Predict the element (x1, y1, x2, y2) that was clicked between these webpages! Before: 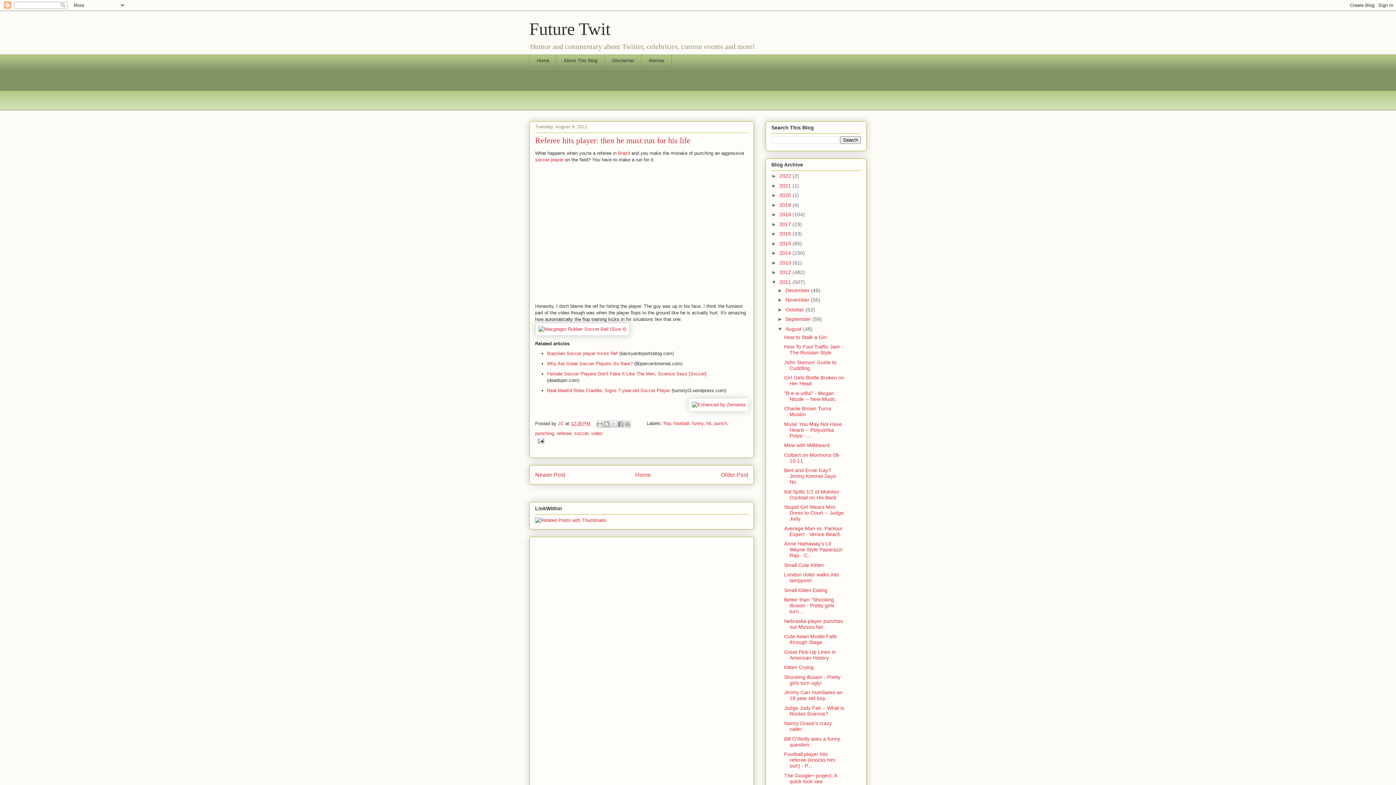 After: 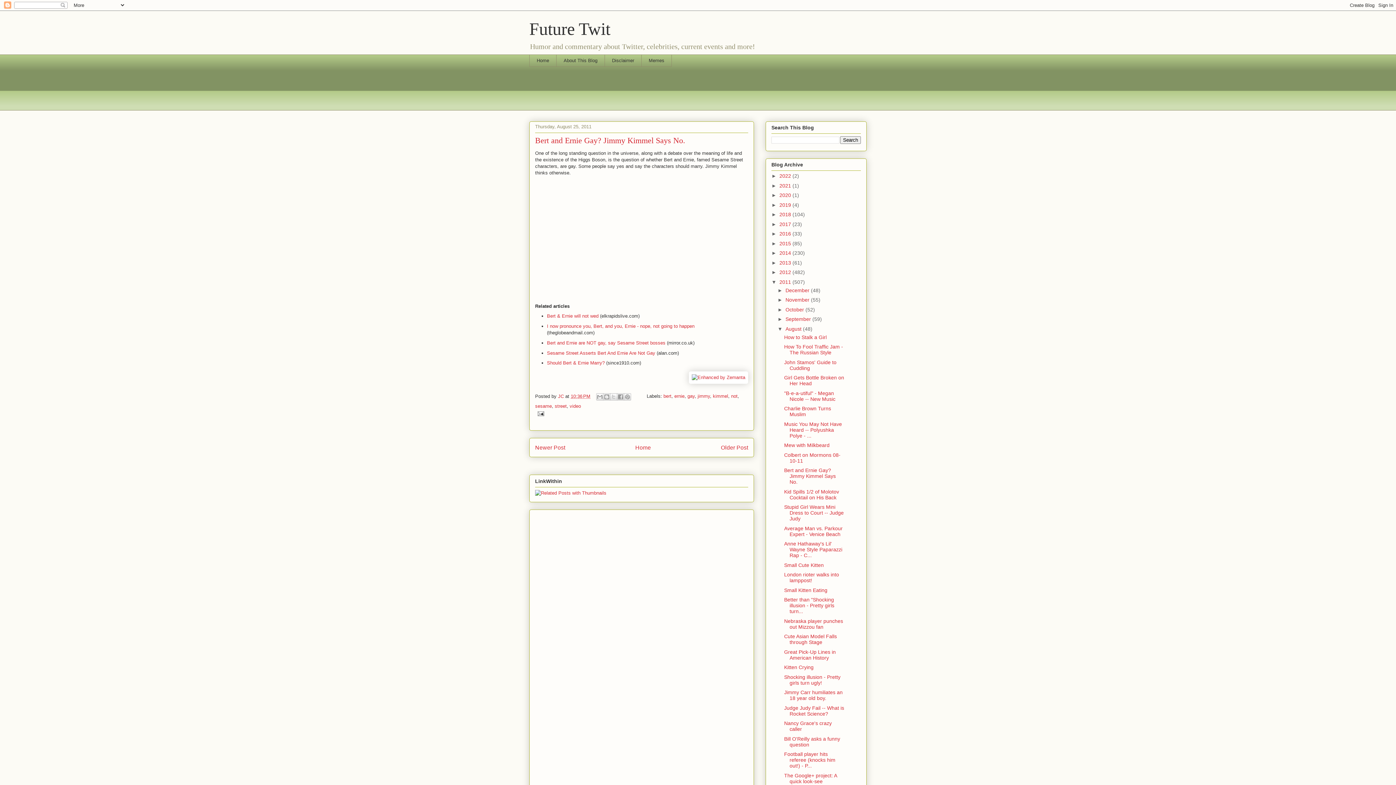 Action: label: Bert and Ernie Gay? Jimmy Kimmel Says No. bbox: (784, 467, 835, 485)